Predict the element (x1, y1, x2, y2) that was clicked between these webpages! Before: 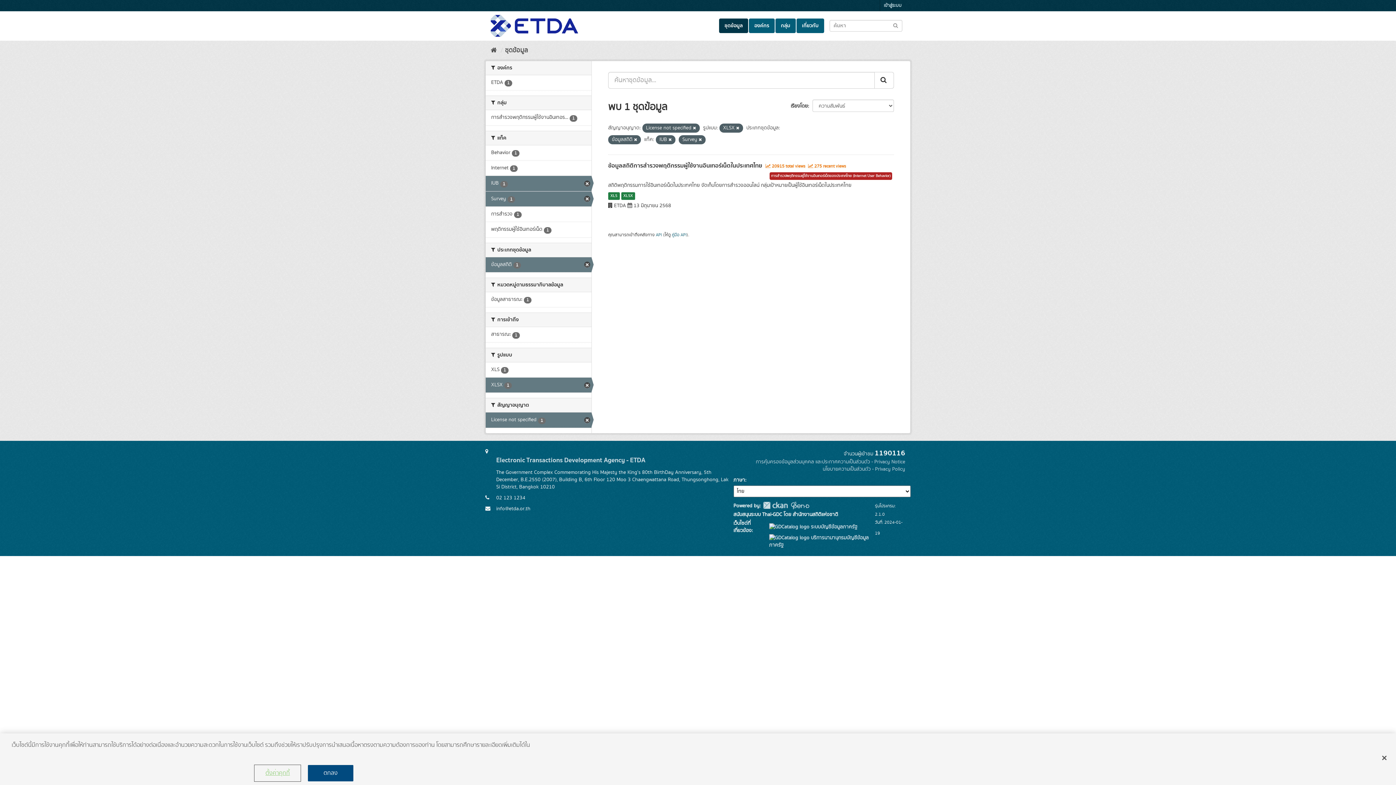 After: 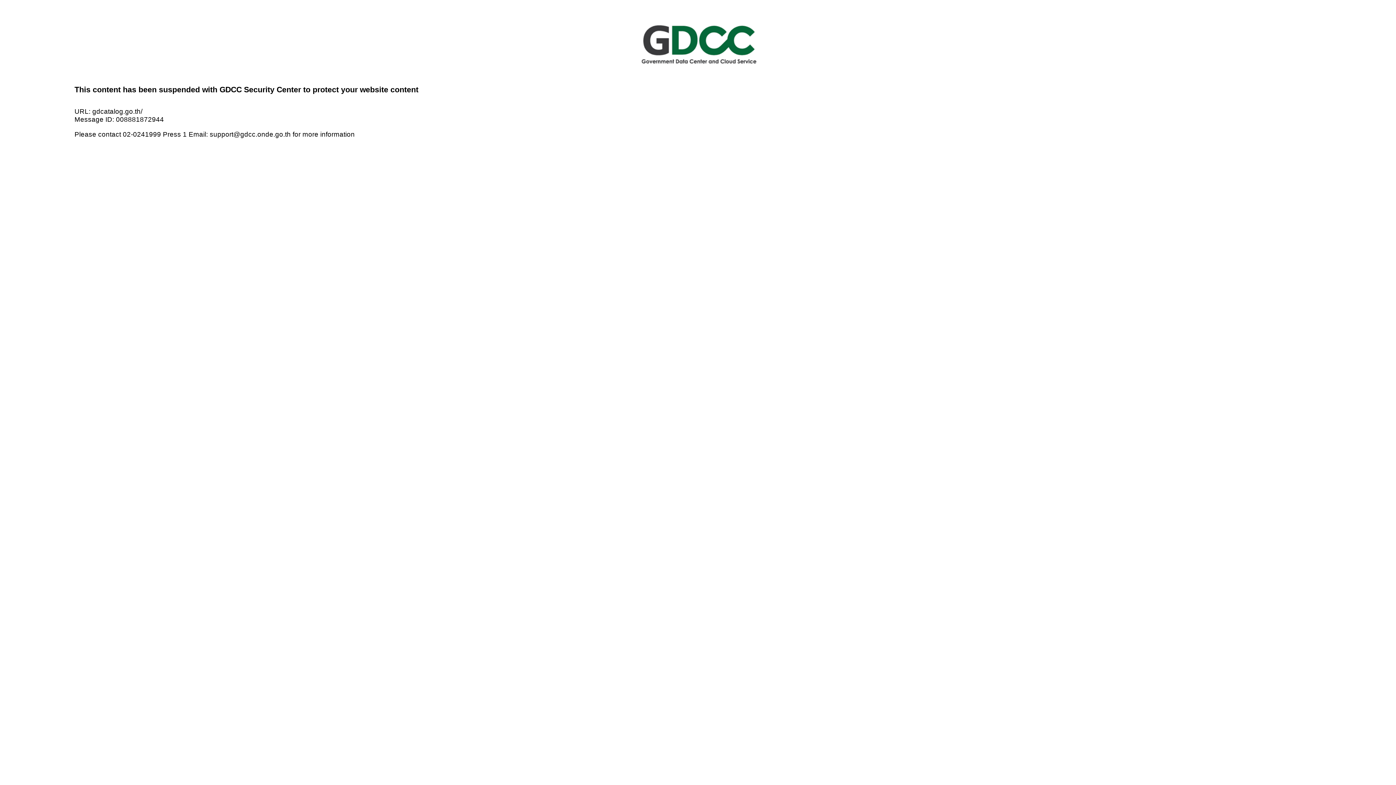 Action: label:  ระบบบัญชีข้อมูลภาครัฐ bbox: (769, 523, 857, 530)